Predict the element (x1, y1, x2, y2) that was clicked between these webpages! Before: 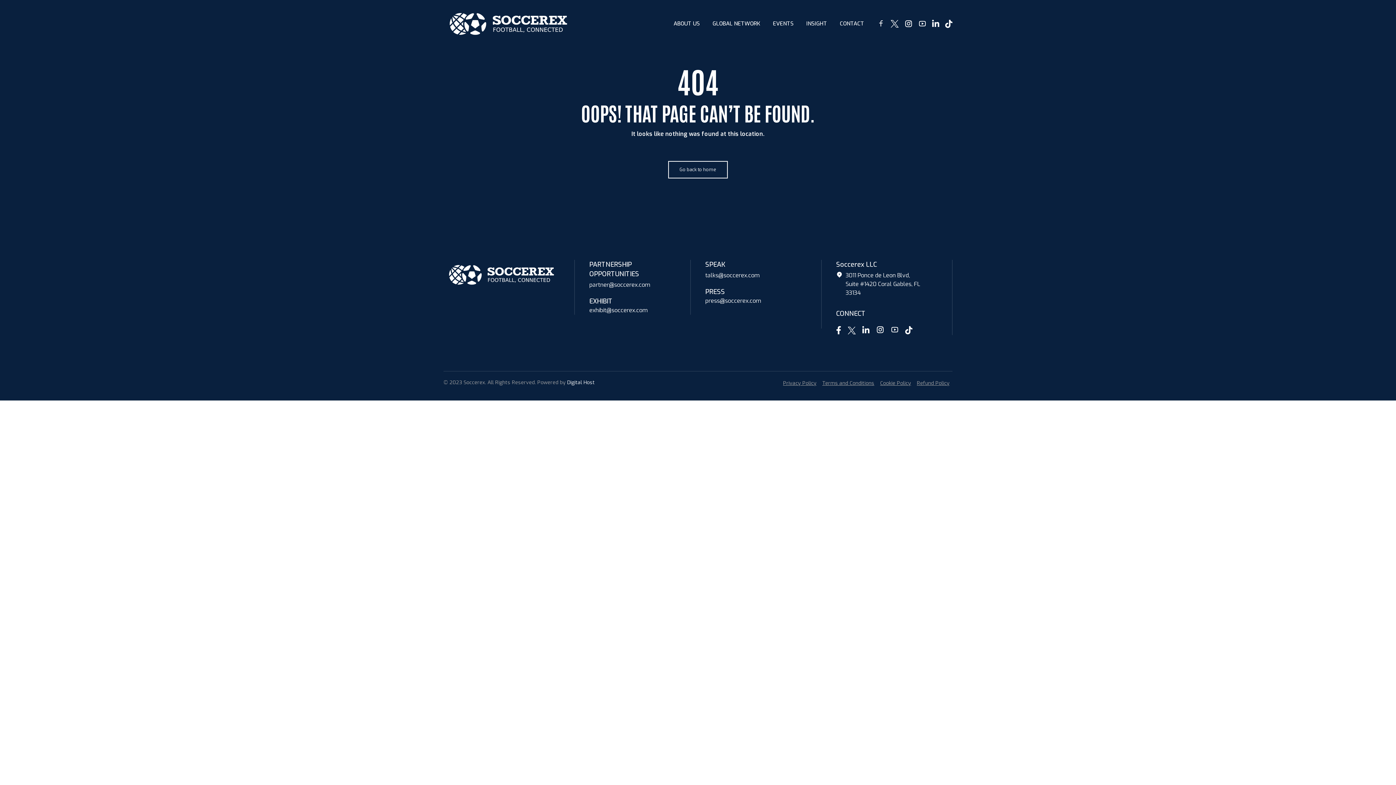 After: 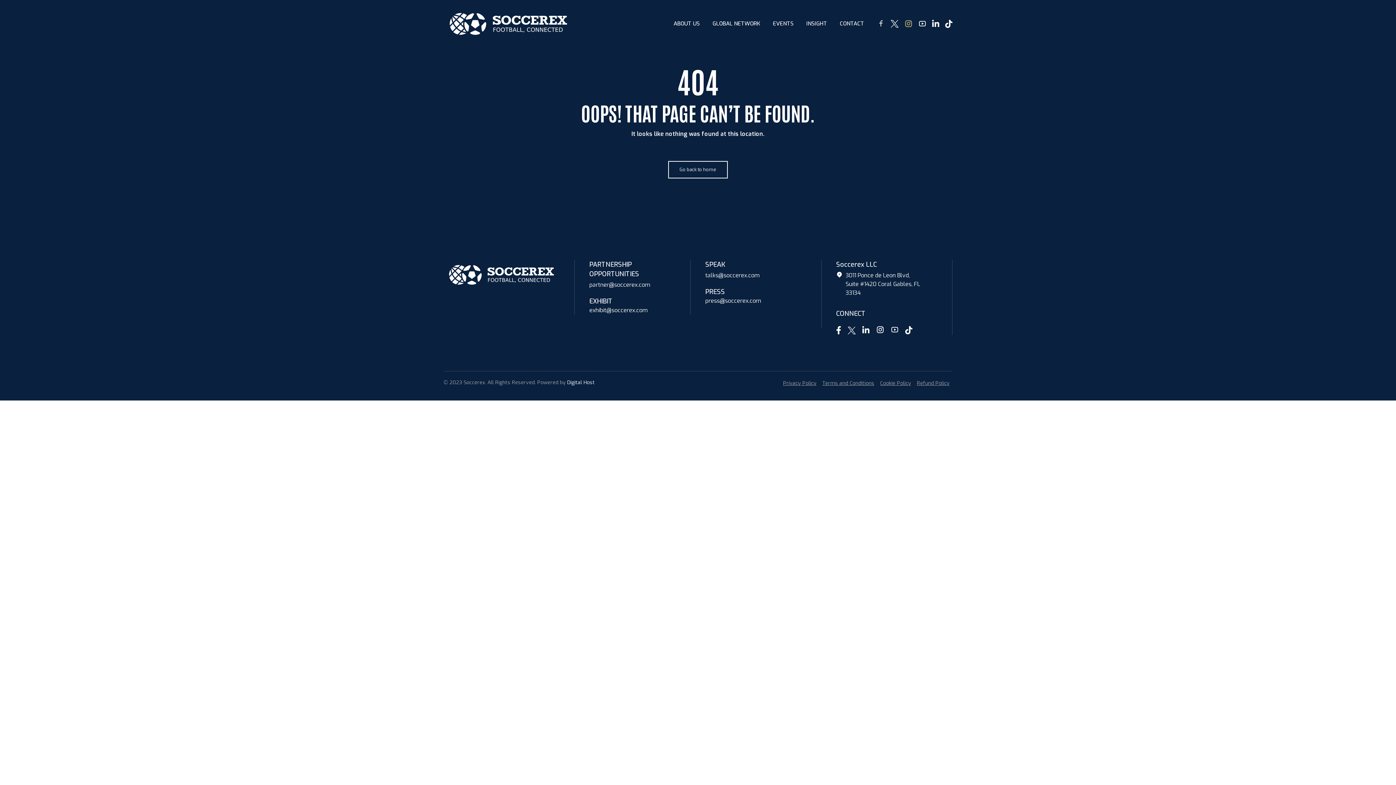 Action: bbox: (904, 19, 912, 27)